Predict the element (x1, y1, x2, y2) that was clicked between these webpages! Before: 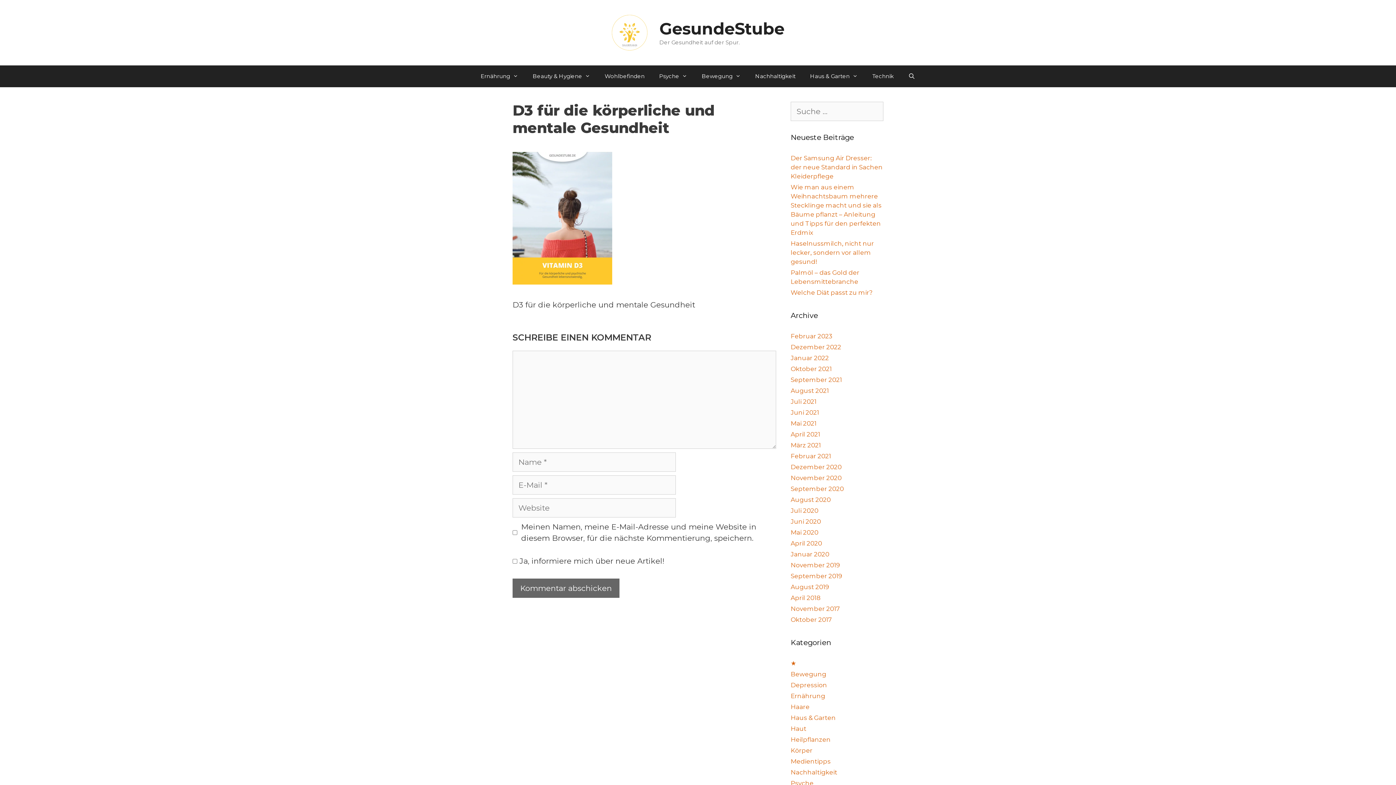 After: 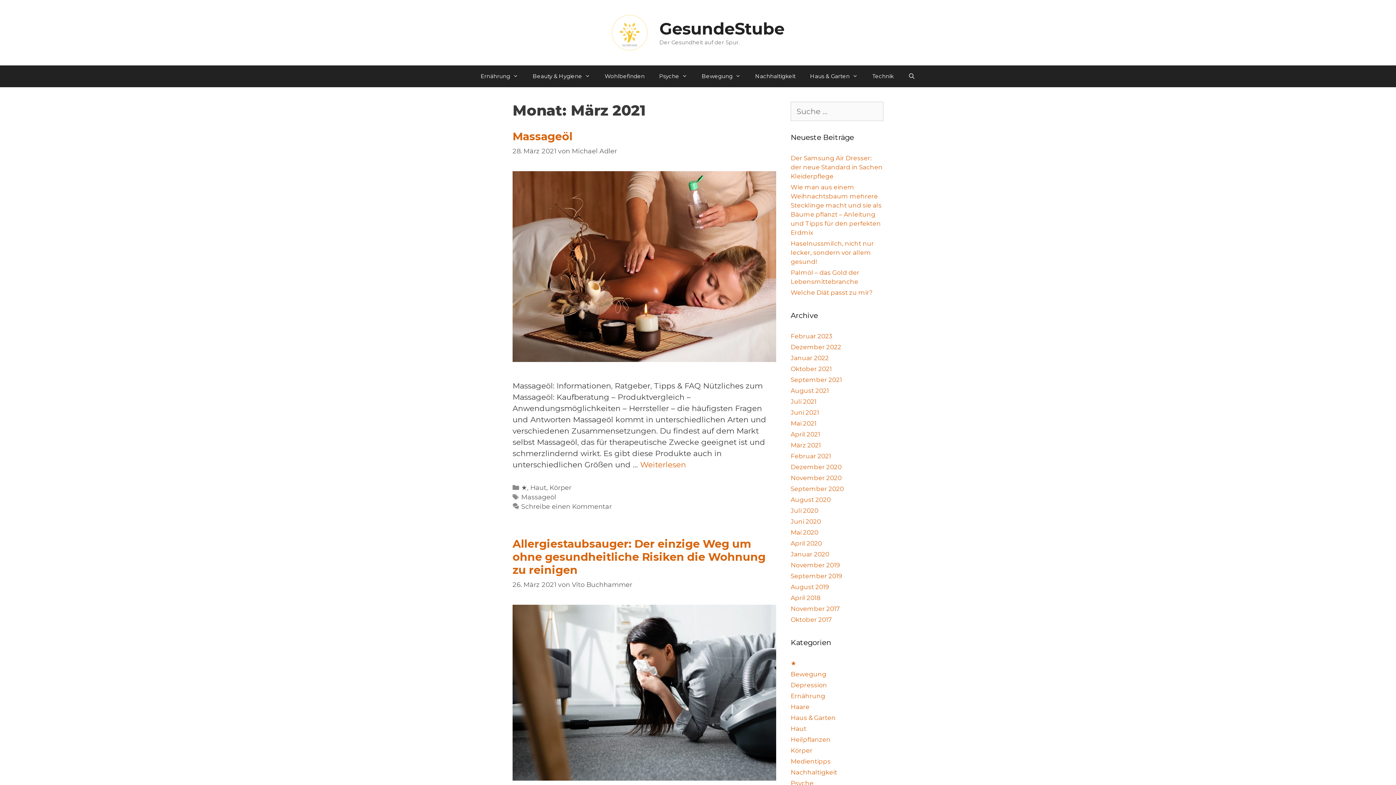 Action: label: März 2021 bbox: (790, 441, 821, 449)